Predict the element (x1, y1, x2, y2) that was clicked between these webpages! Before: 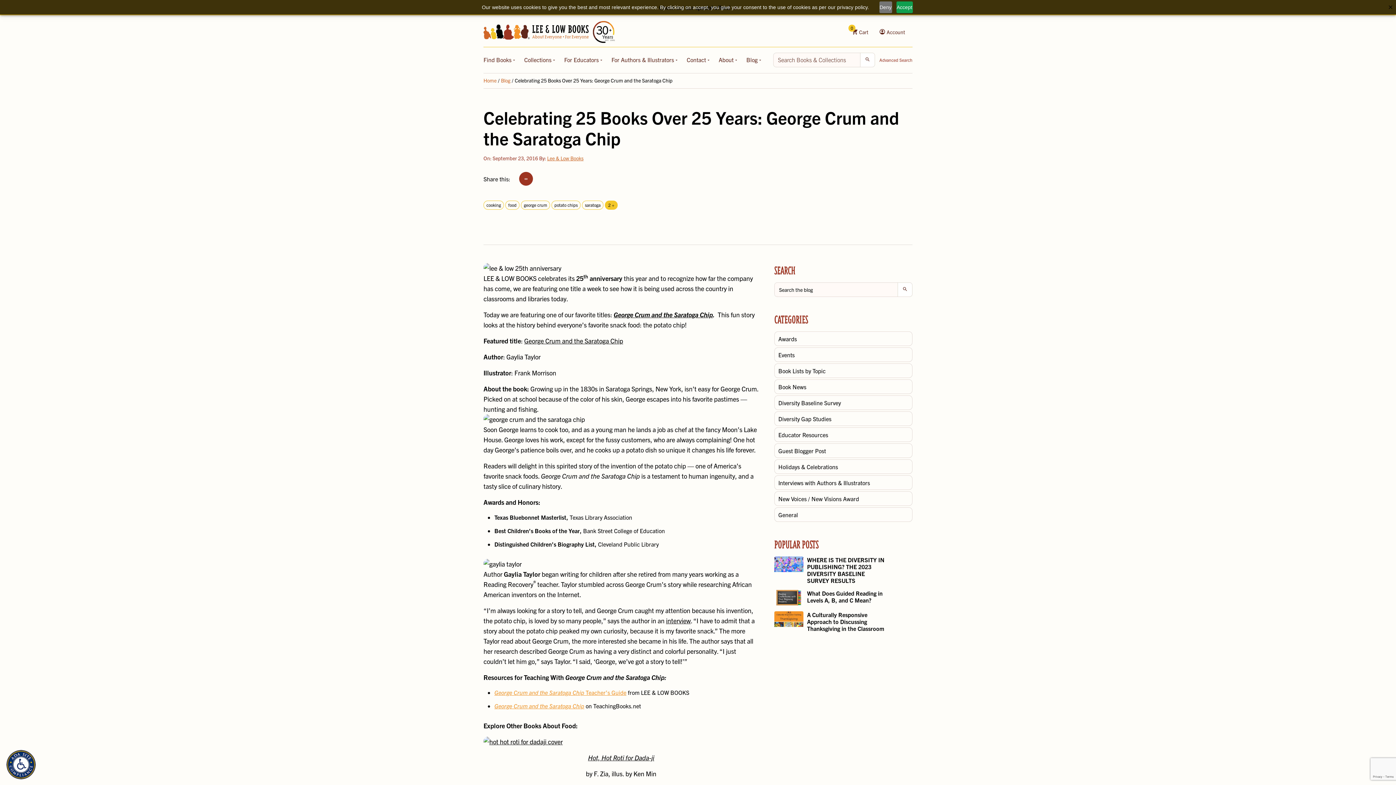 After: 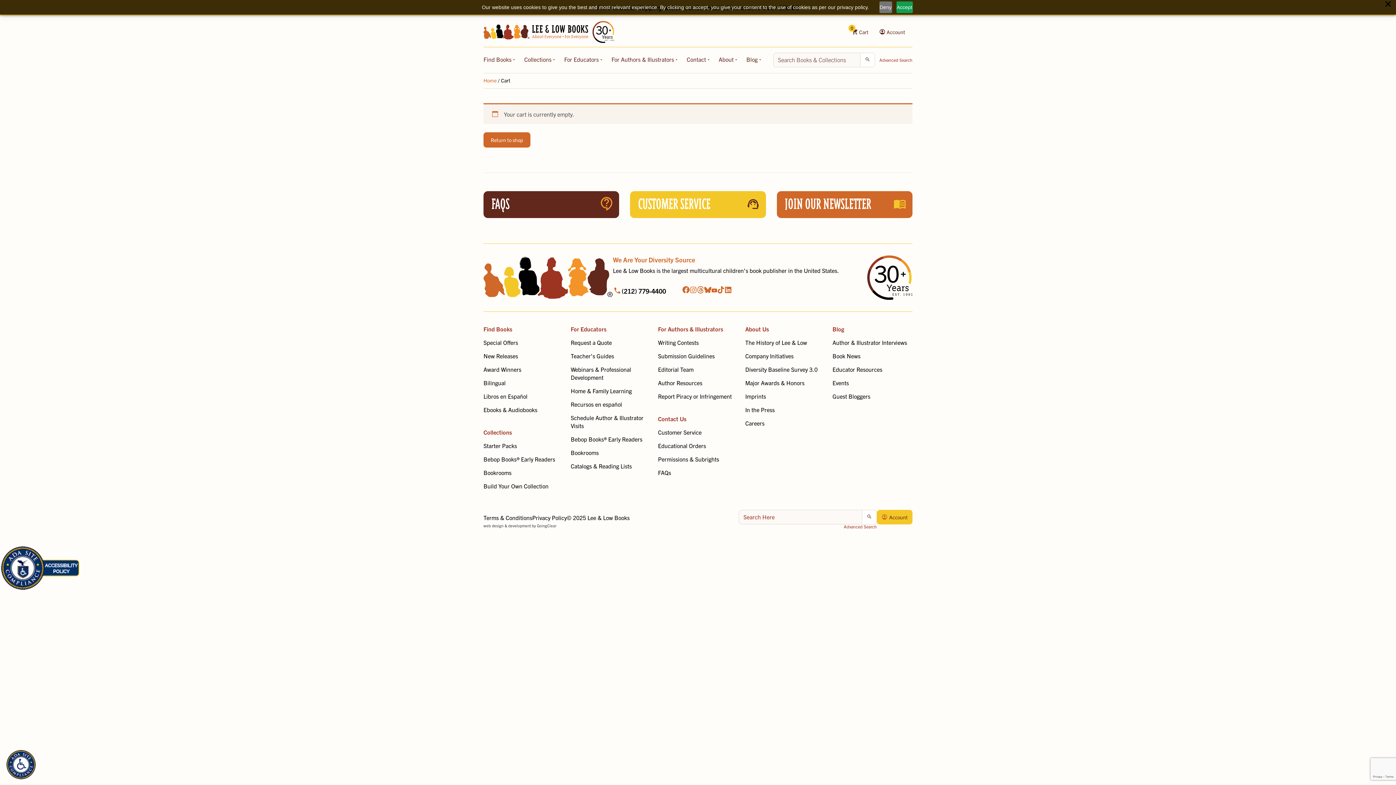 Action: label:  
0
Cart bbox: (852, 28, 868, 35)